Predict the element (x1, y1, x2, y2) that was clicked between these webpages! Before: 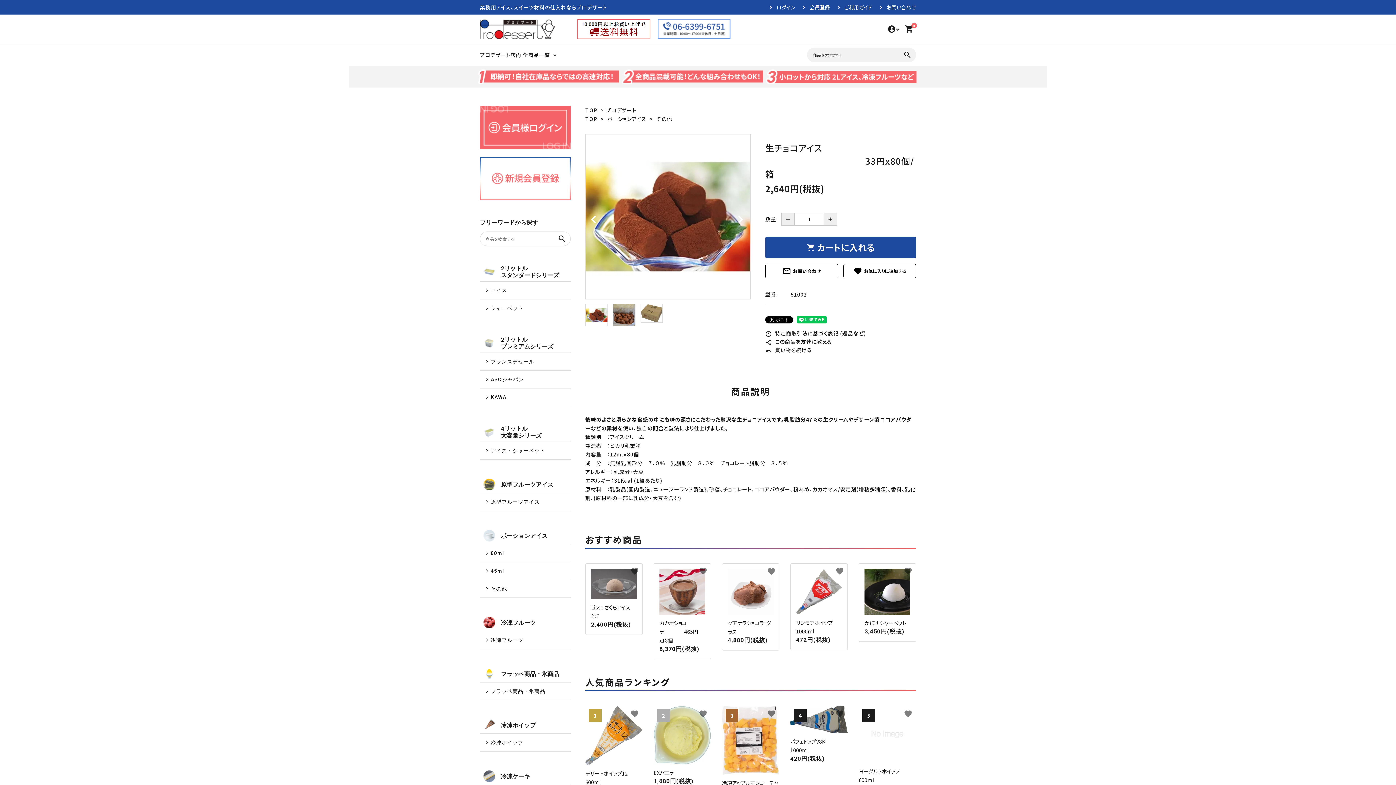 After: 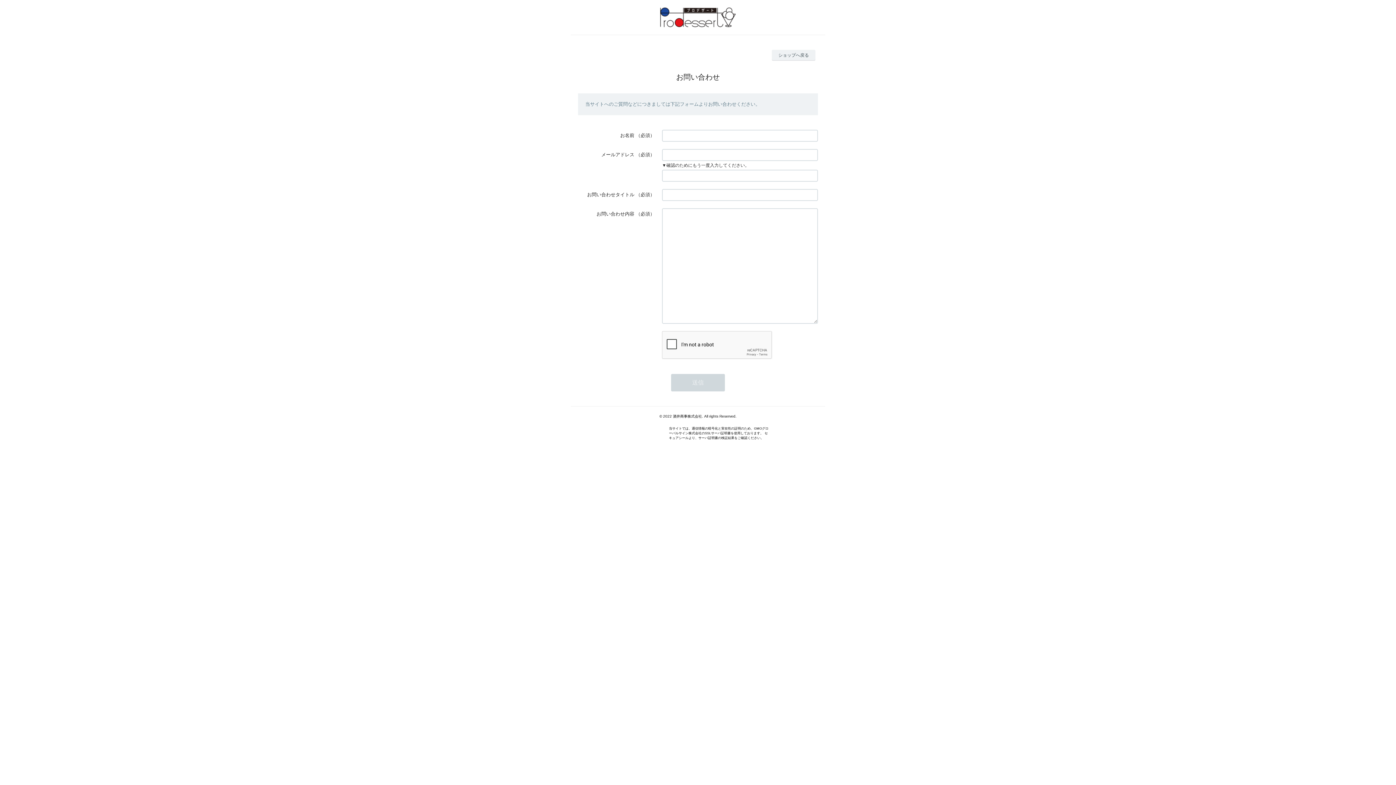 Action: label: お問い合わせ bbox: (879, 4, 916, 9)